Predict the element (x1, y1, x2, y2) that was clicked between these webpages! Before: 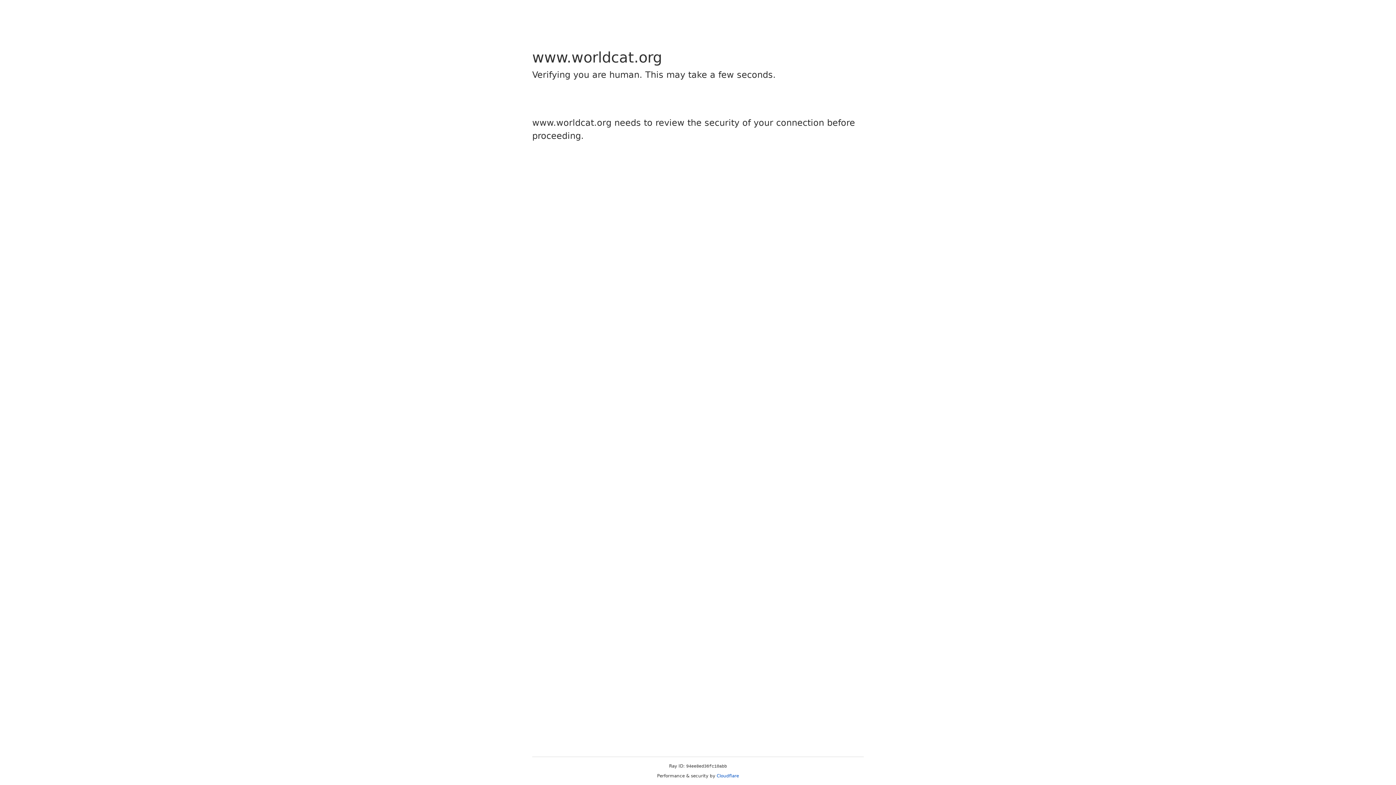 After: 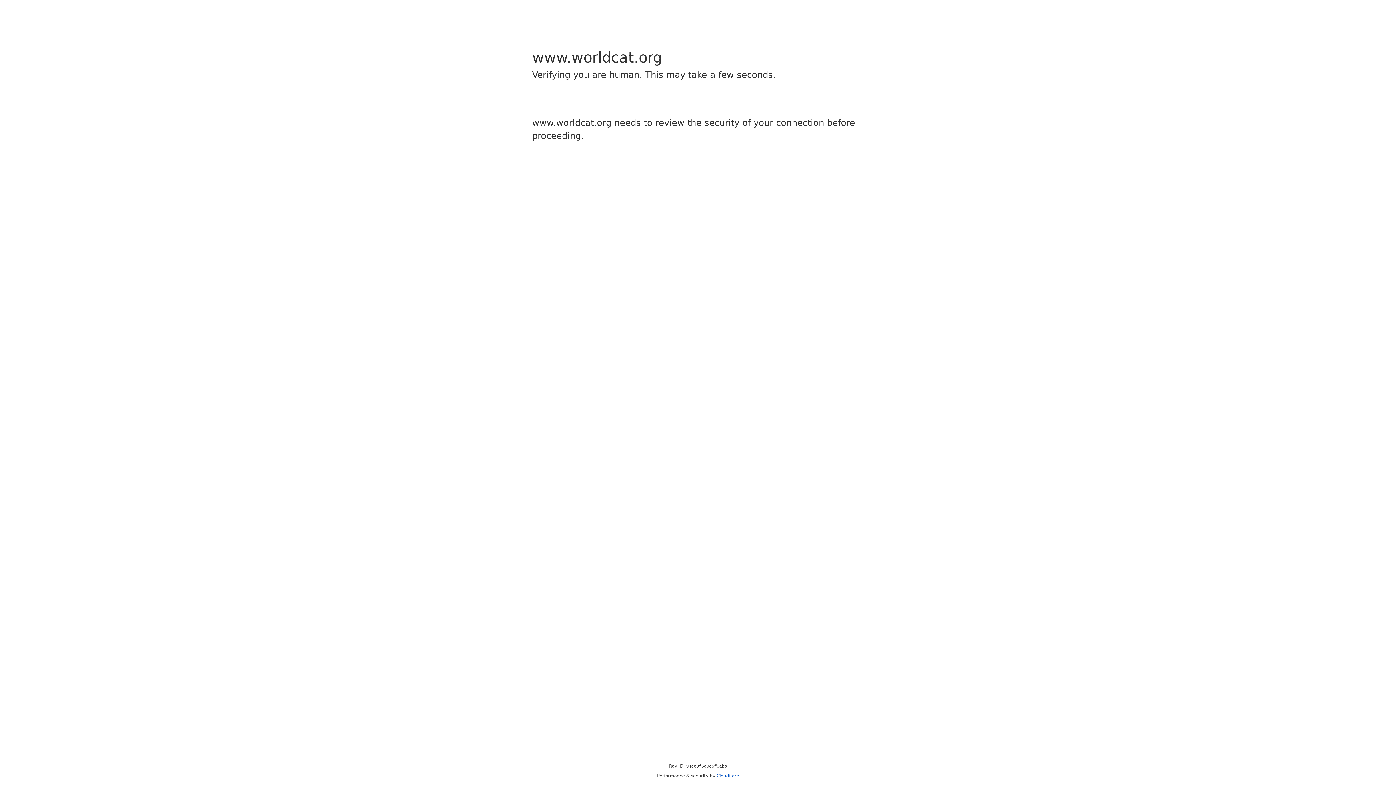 Action: label: Cloudflare bbox: (716, 773, 739, 778)